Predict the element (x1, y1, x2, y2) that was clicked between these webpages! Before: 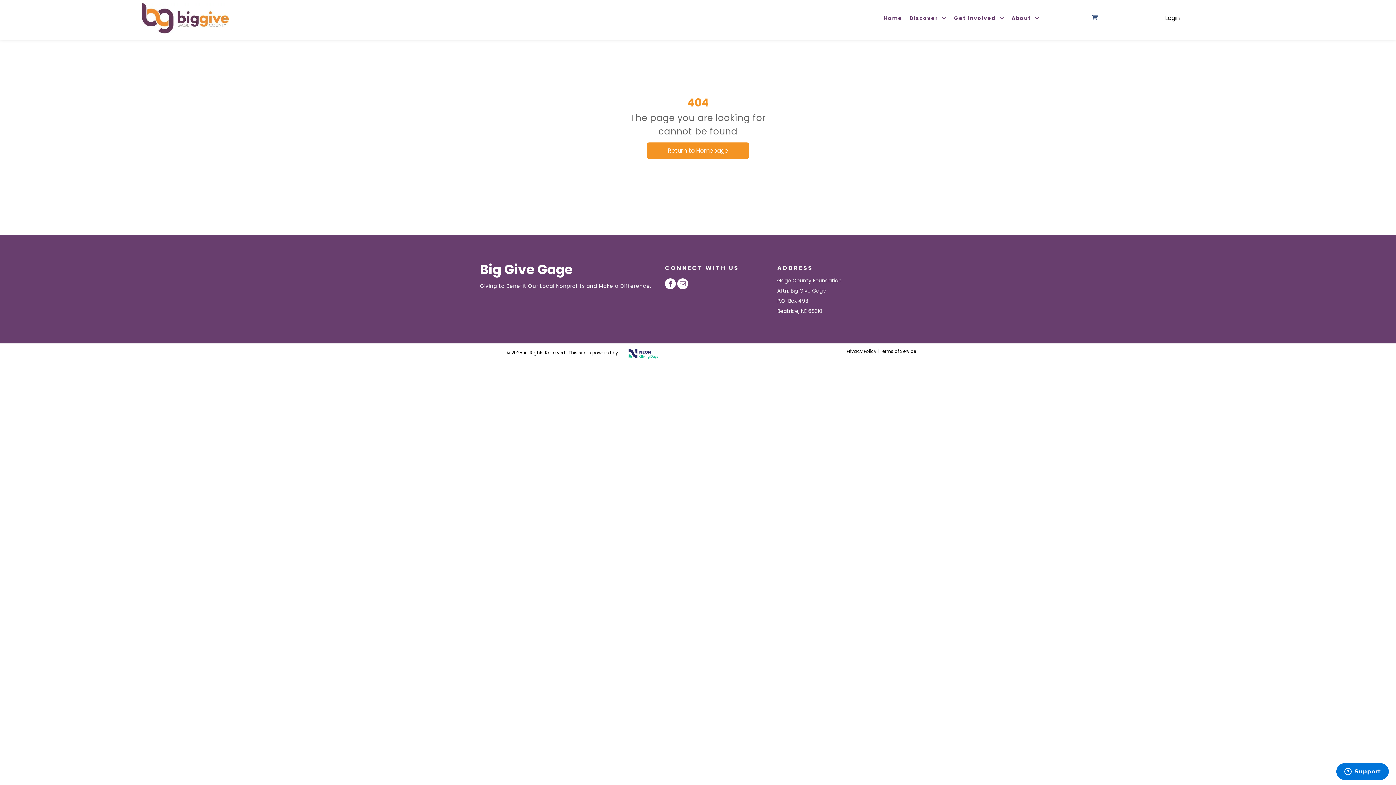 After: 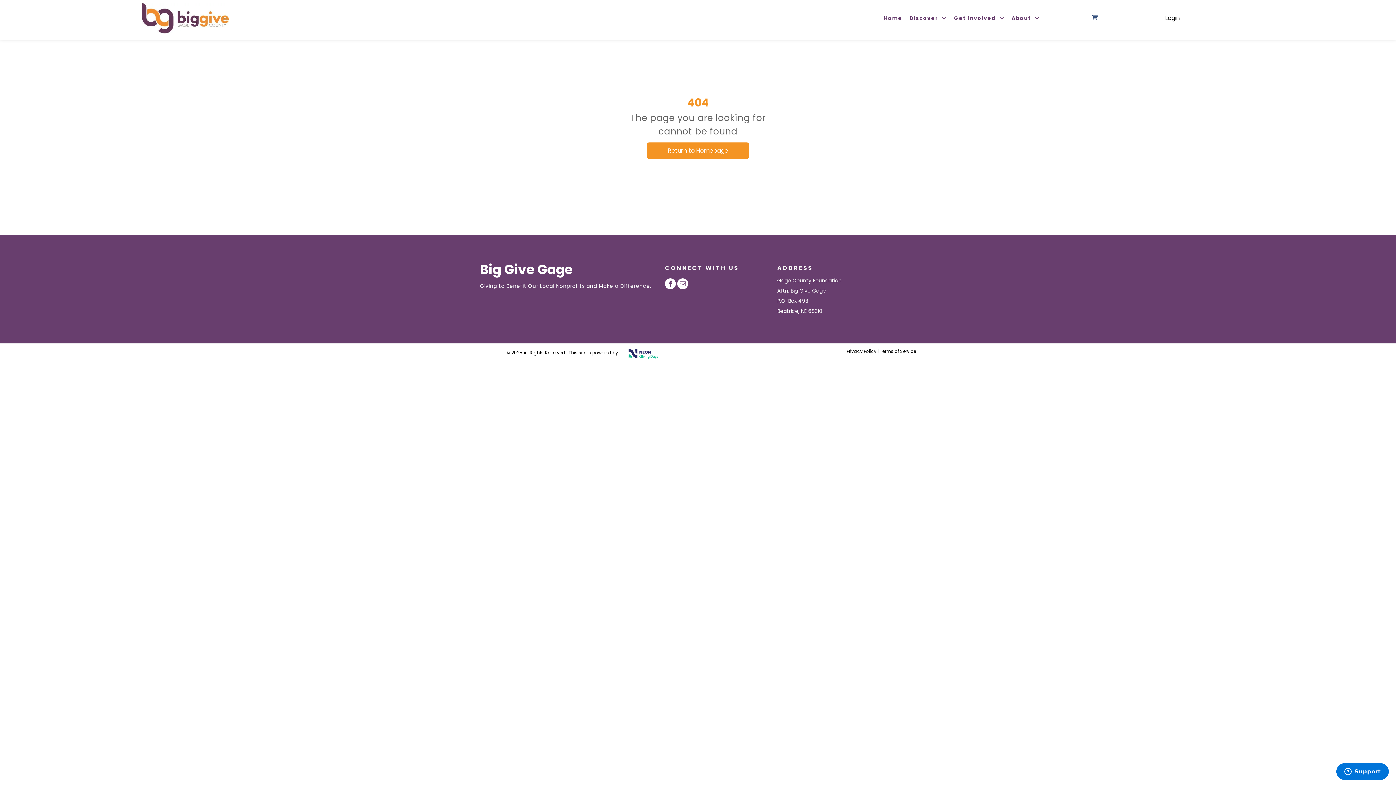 Action: bbox: (677, 278, 688, 289) label: email